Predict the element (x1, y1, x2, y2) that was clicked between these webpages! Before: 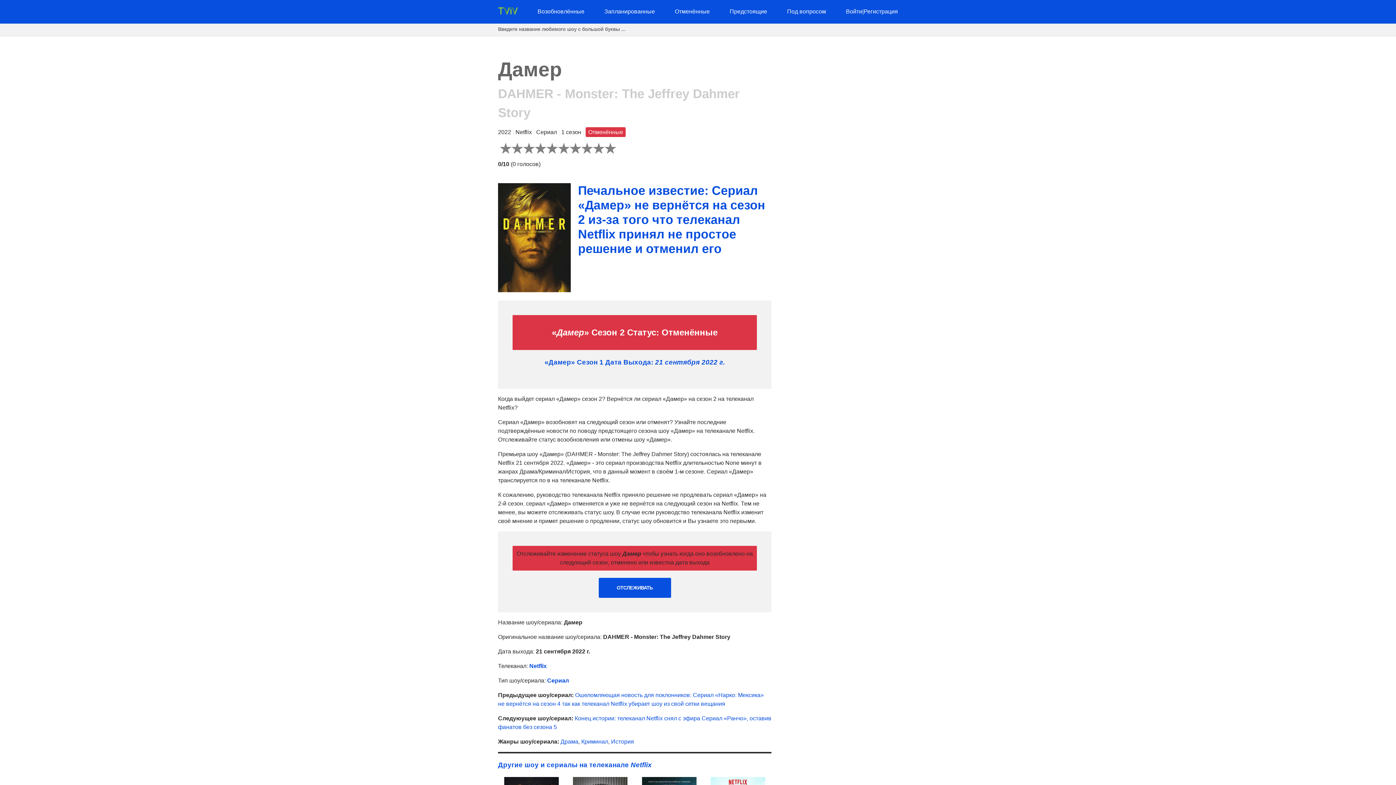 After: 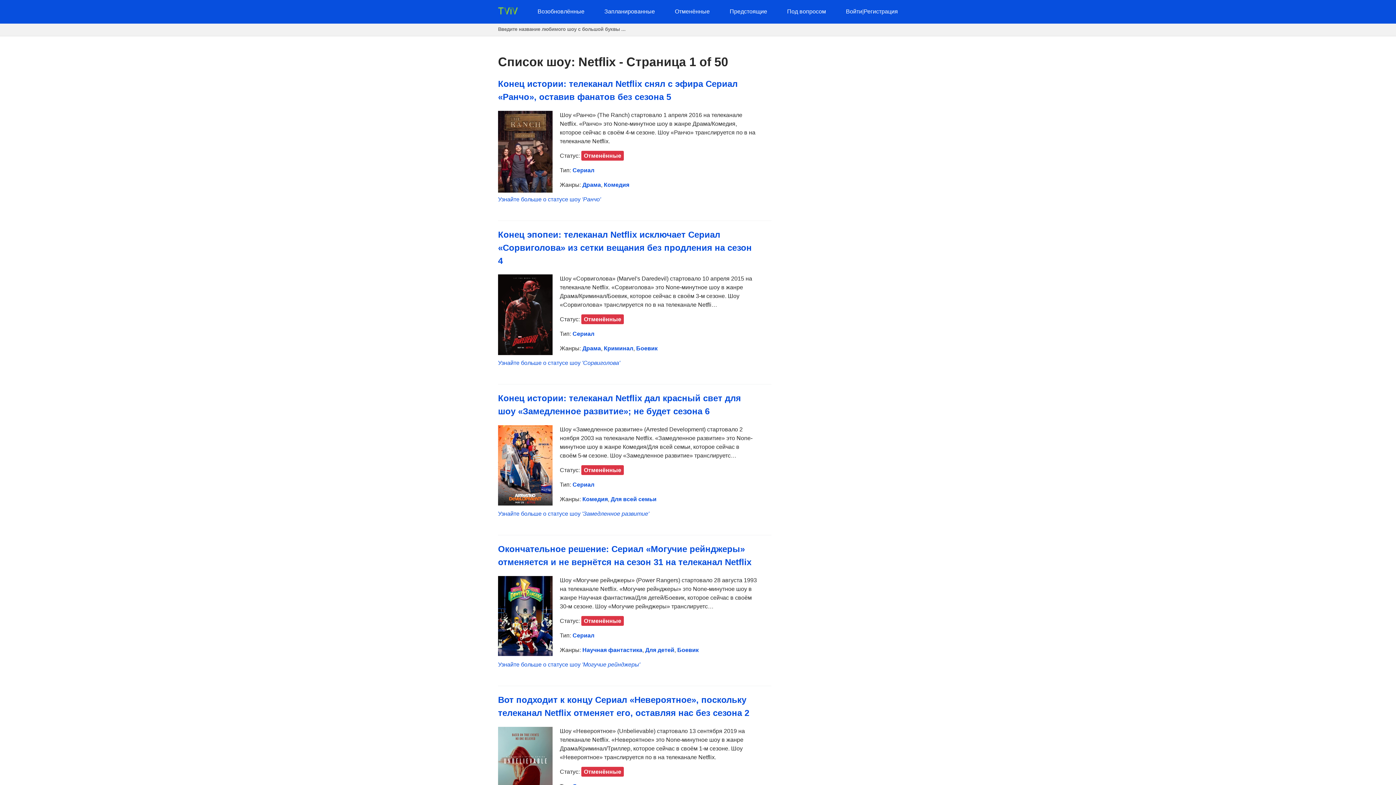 Action: bbox: (529, 663, 546, 669) label: Netflix